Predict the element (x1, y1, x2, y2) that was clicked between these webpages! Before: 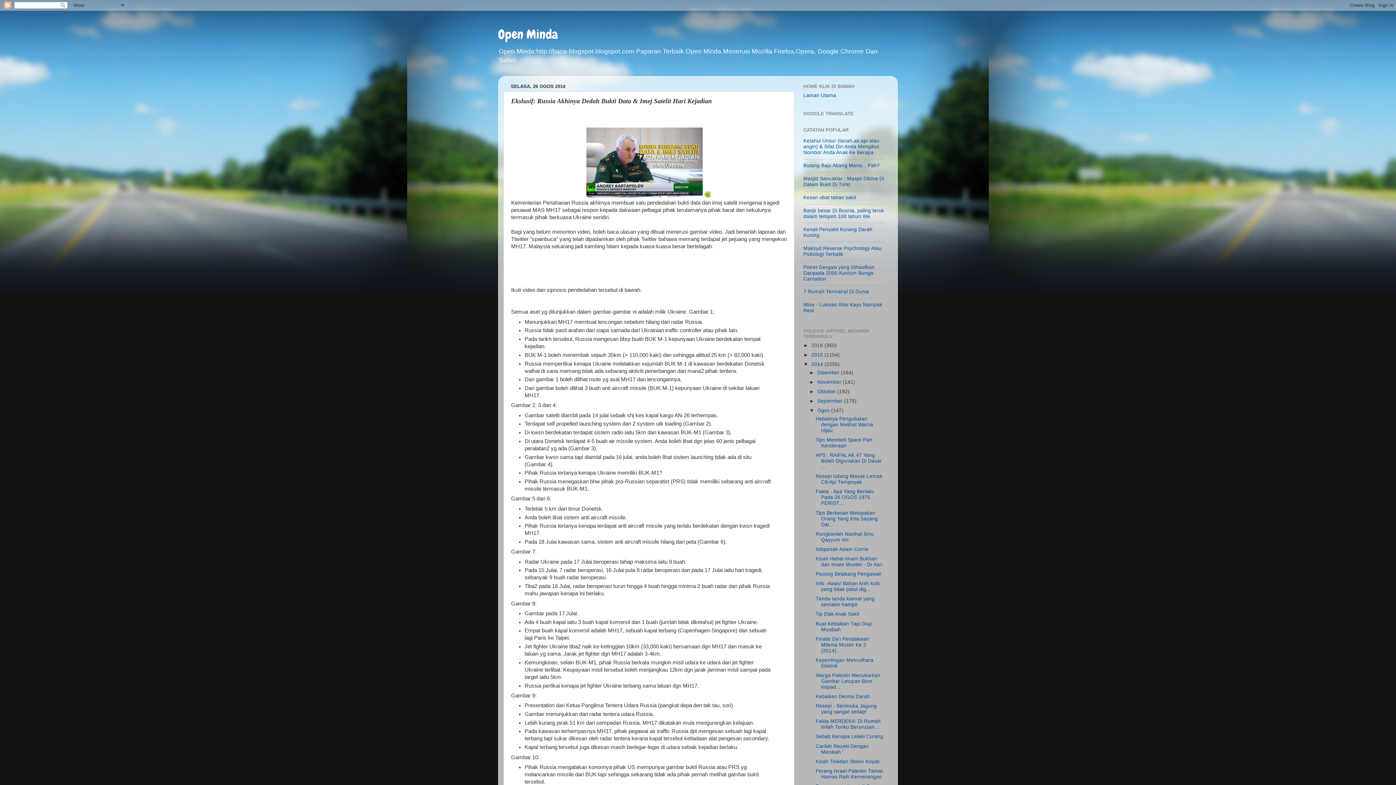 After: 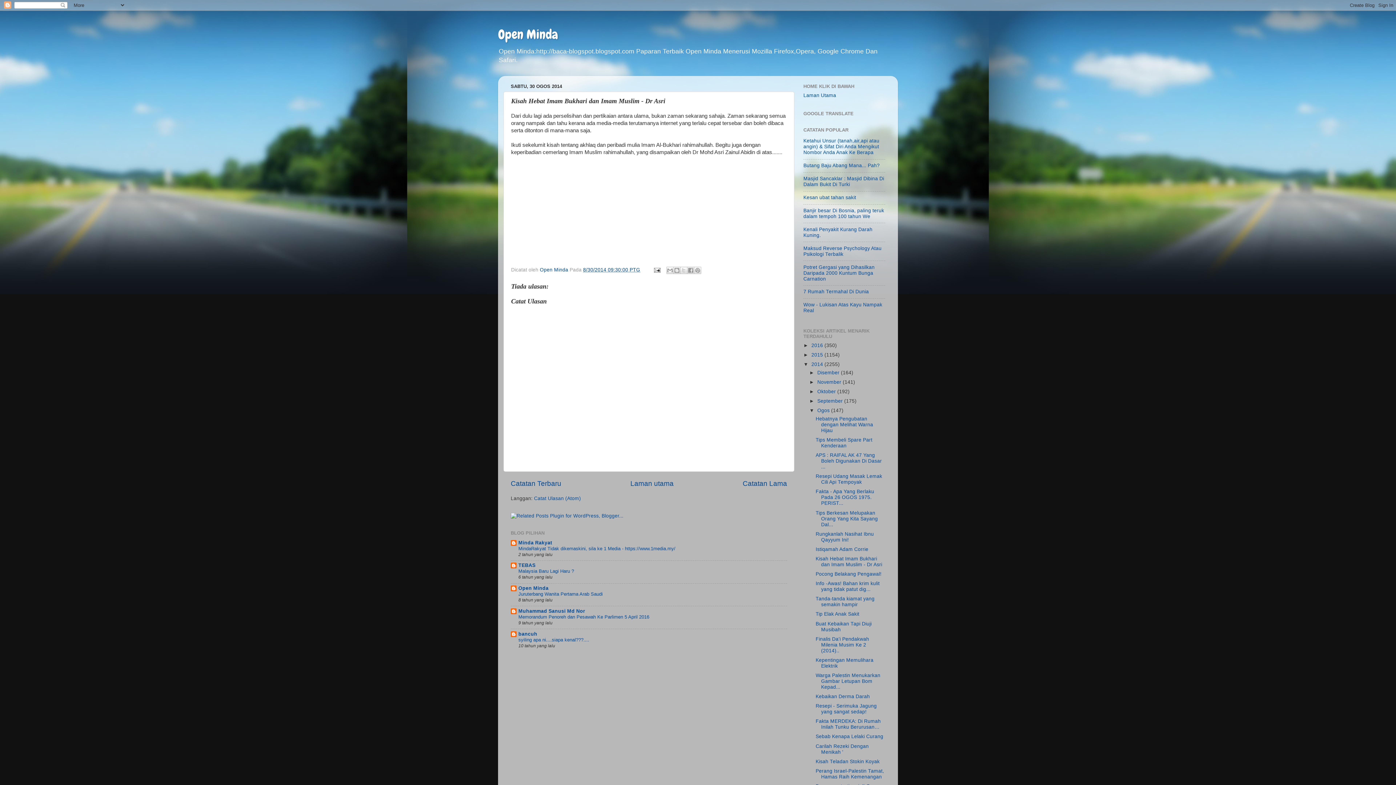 Action: label: Kisah Hebat Imam Bukhari dan Imam Muslim - Dr Asri bbox: (815, 556, 882, 567)